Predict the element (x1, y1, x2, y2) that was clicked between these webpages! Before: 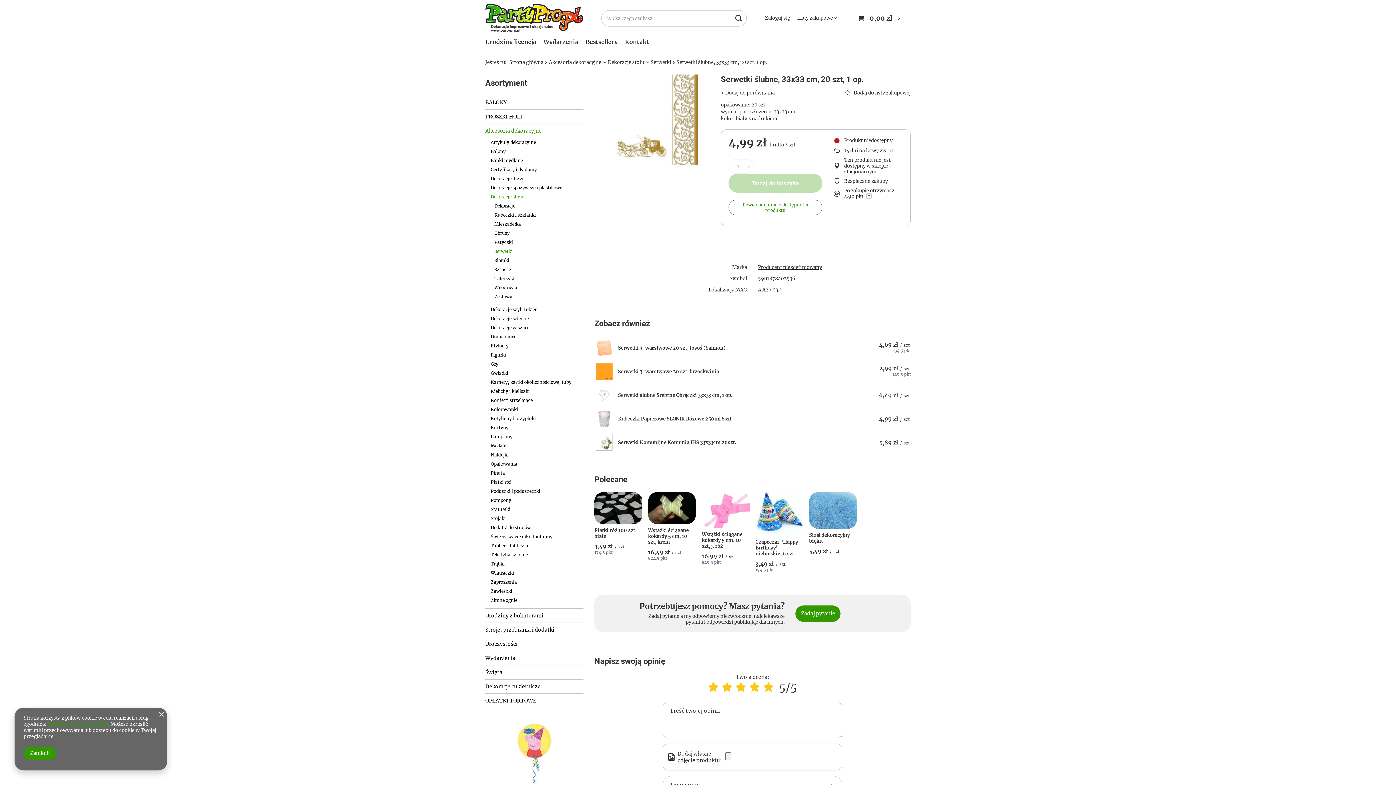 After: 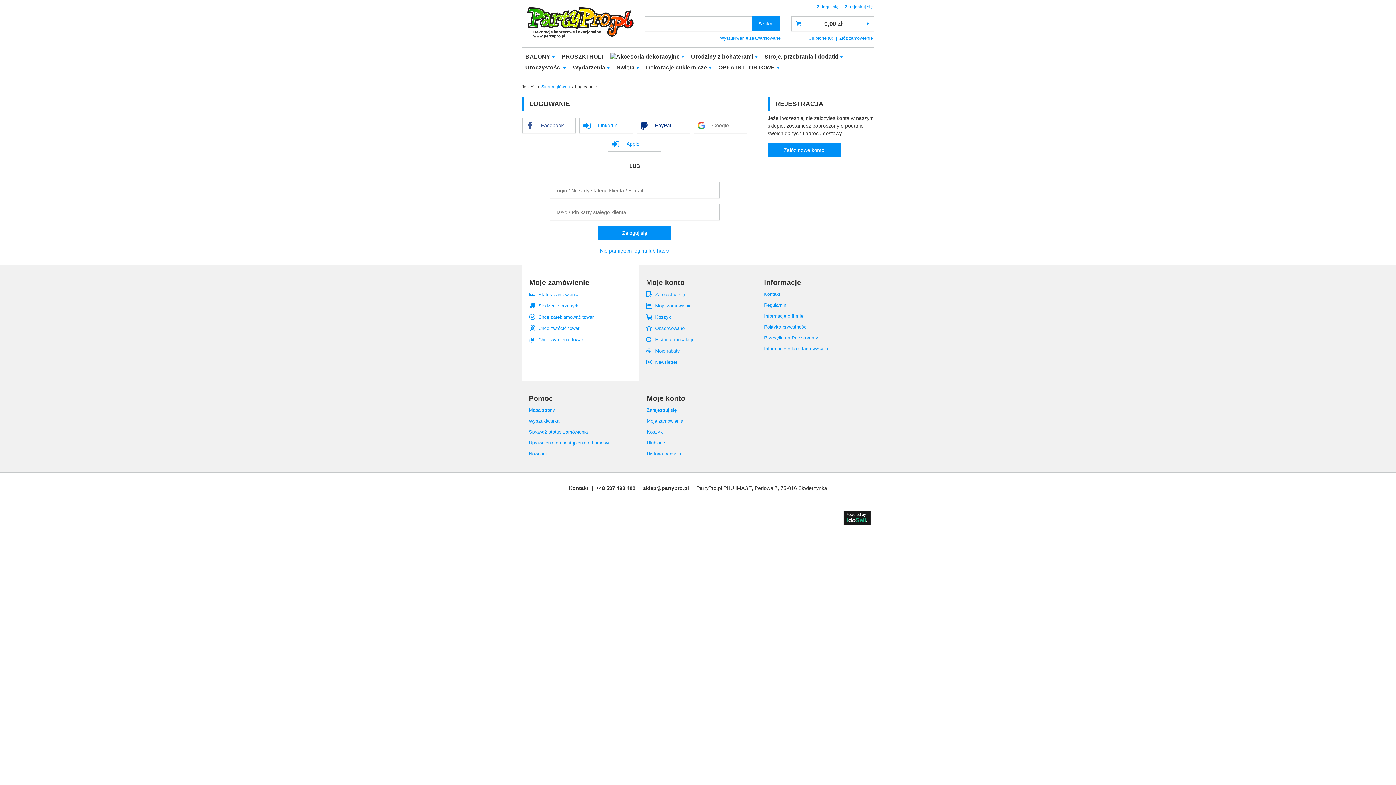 Action: bbox: (765, 13, 790, 22) label: Zaloguj się